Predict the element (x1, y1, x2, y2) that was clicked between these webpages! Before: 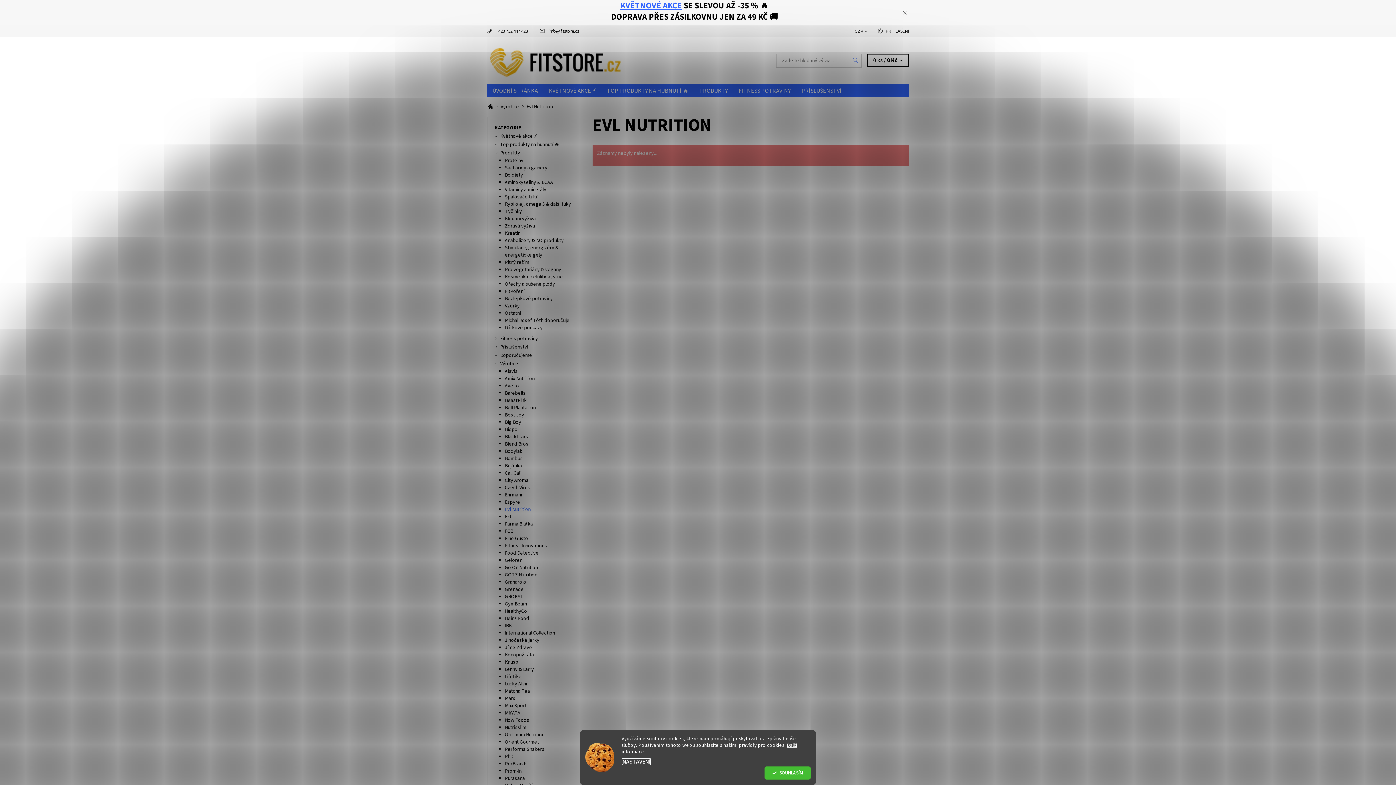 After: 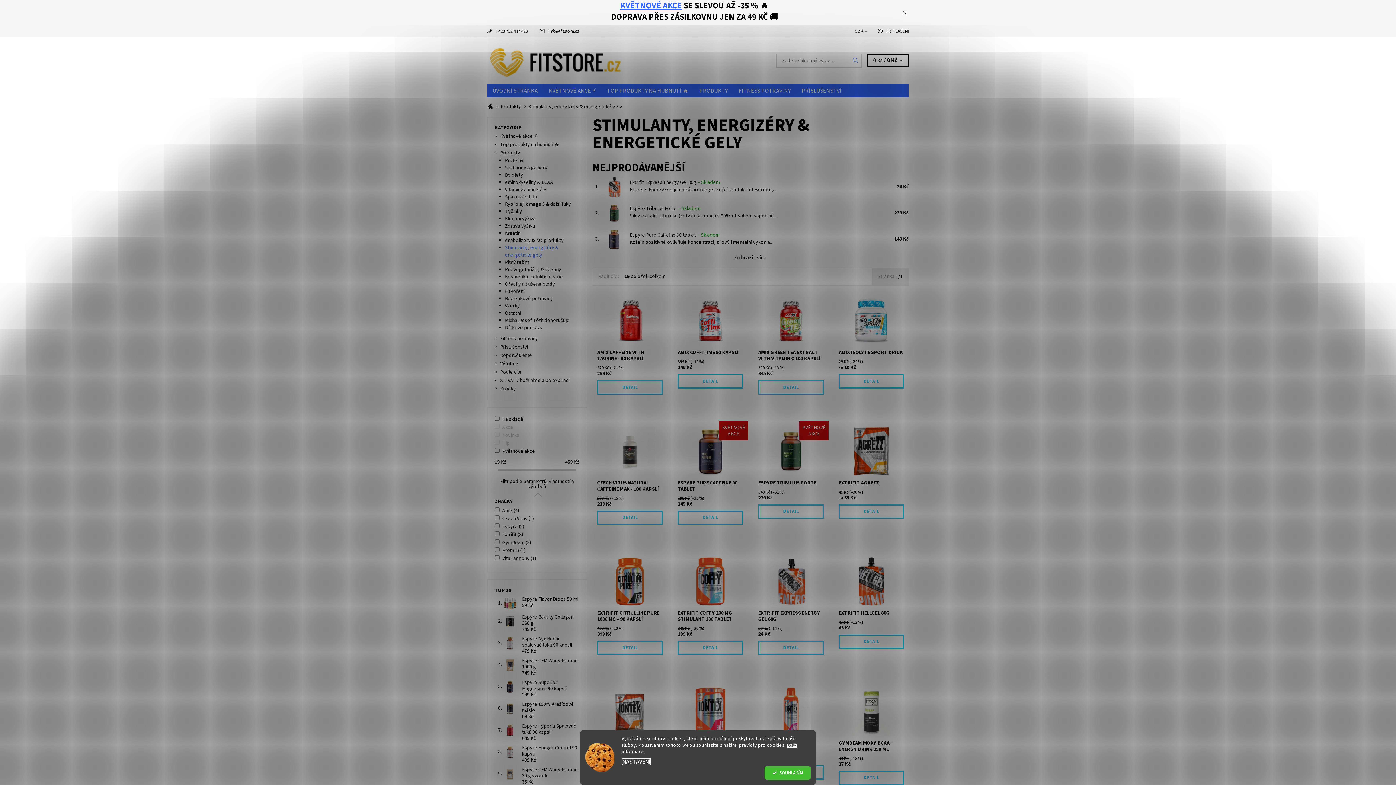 Action: bbox: (505, 244, 558, 258) label: Stimulanty, energizéry & energetické gely